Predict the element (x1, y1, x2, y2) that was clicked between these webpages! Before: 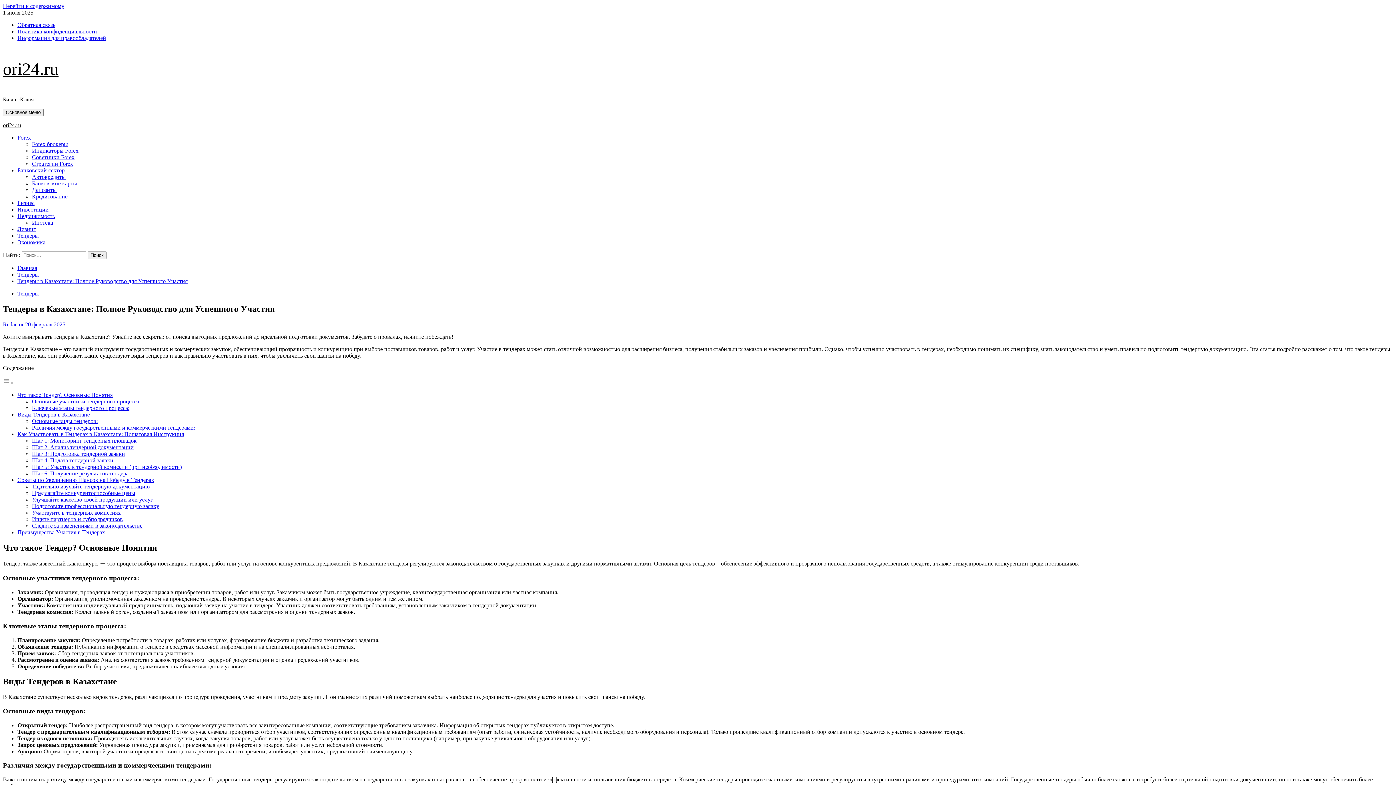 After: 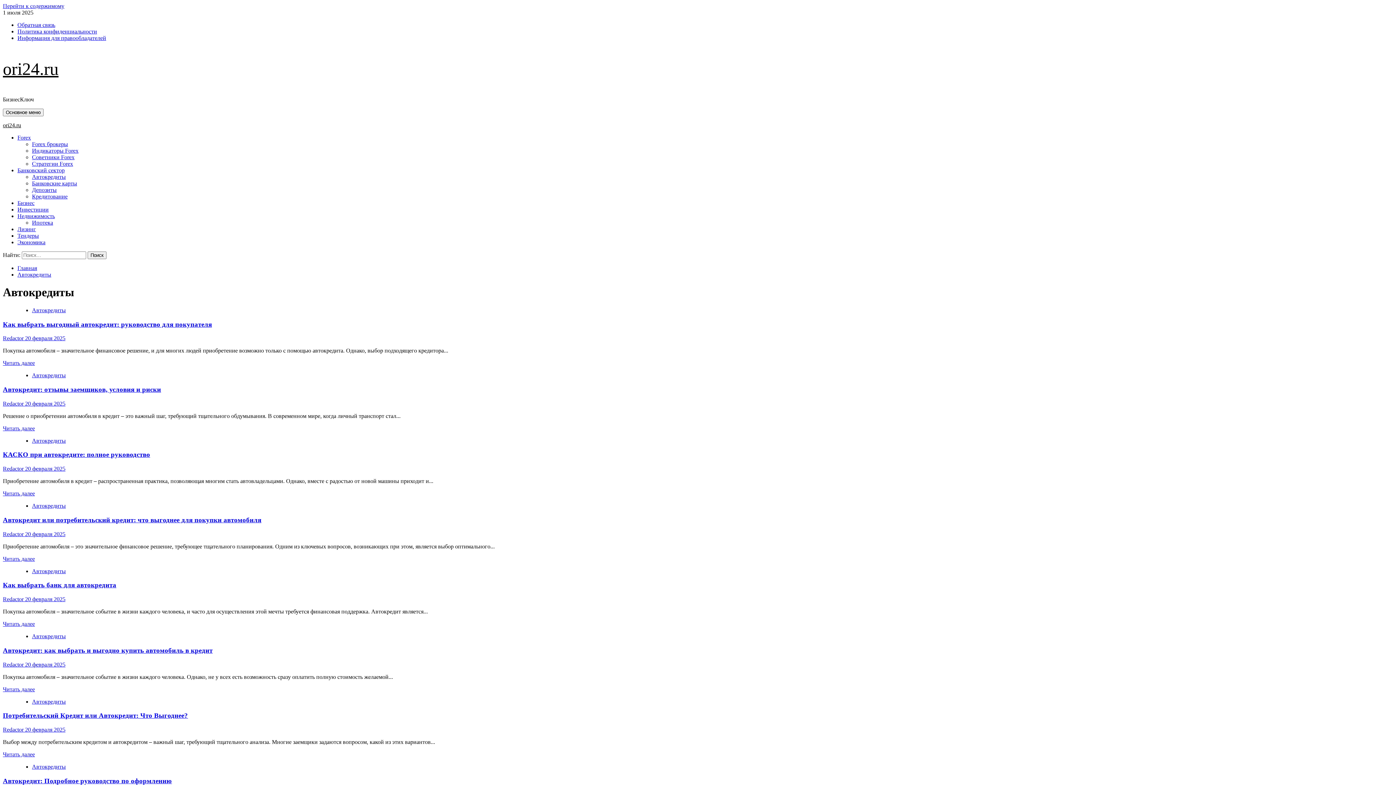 Action: bbox: (32, 173, 65, 180) label: Автокредиты